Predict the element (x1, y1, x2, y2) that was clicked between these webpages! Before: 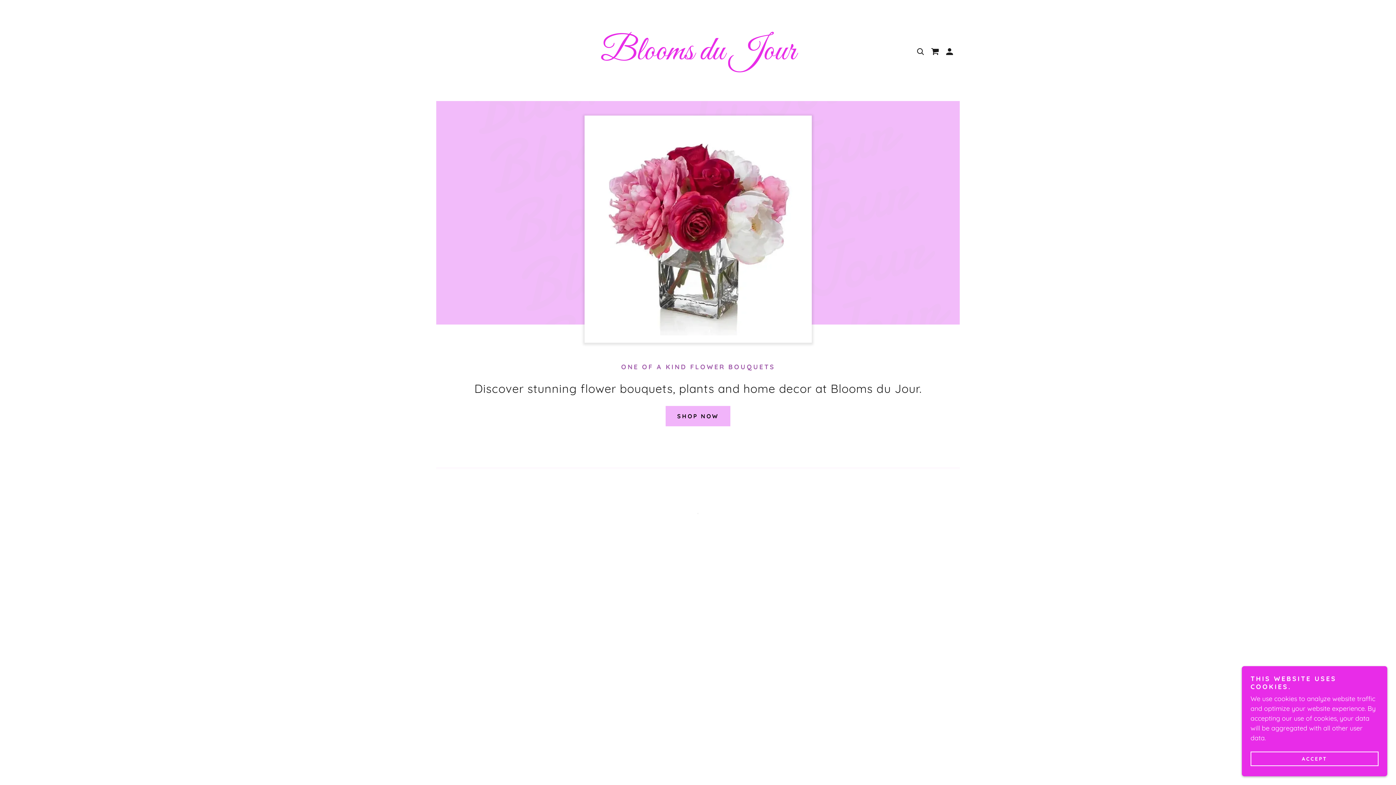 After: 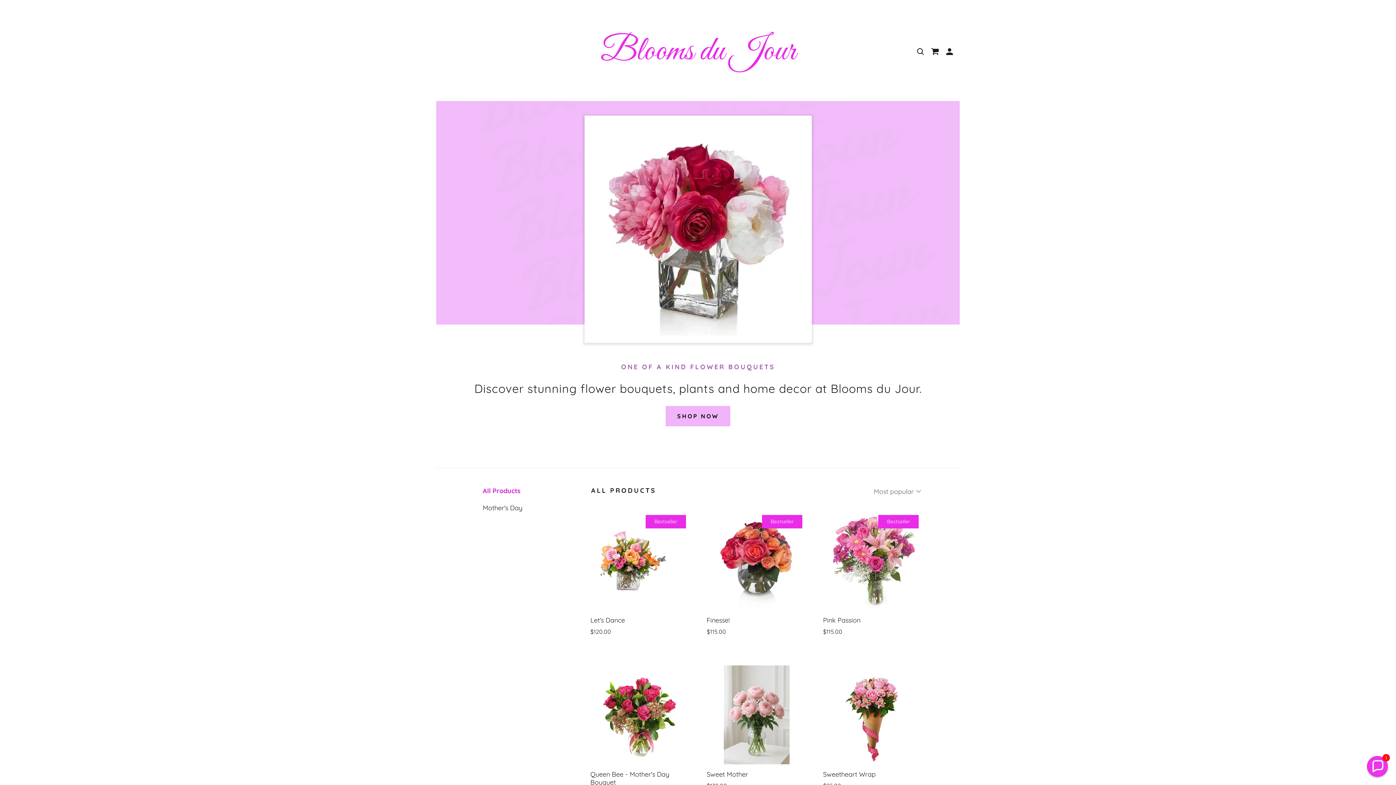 Action: label: ACCEPT bbox: (1250, 752, 1378, 766)